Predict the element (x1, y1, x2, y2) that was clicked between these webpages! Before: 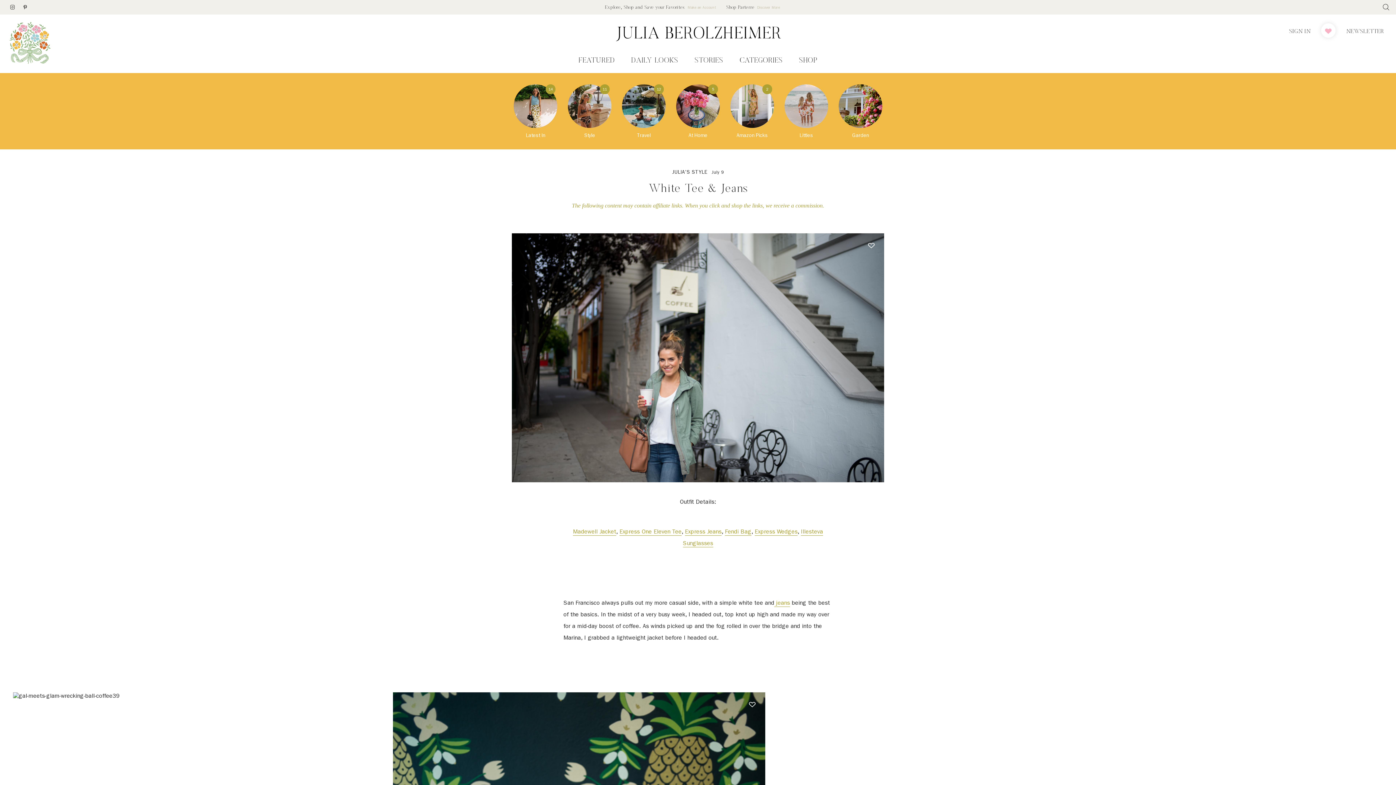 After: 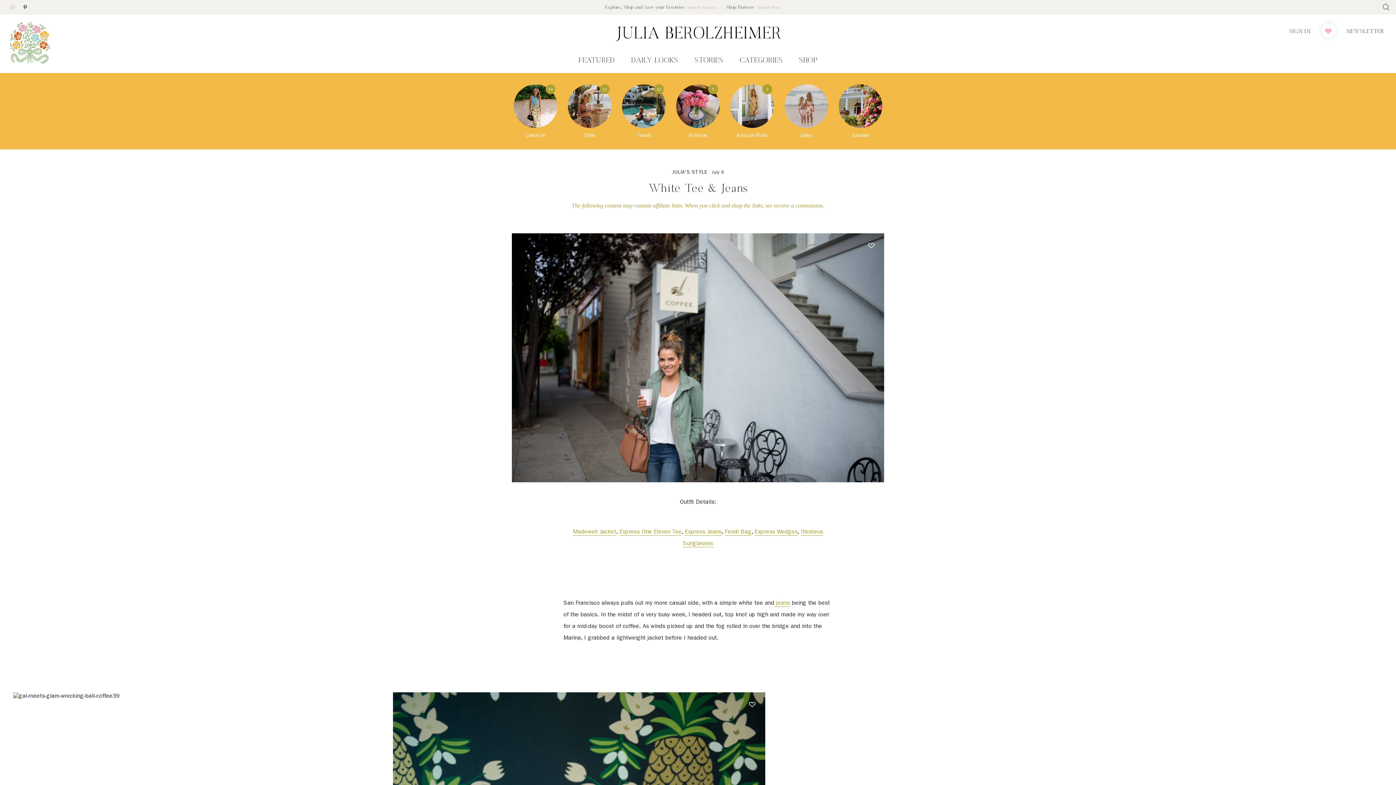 Action: bbox: (9, 5, 15, 10) label: Follow on Instagram